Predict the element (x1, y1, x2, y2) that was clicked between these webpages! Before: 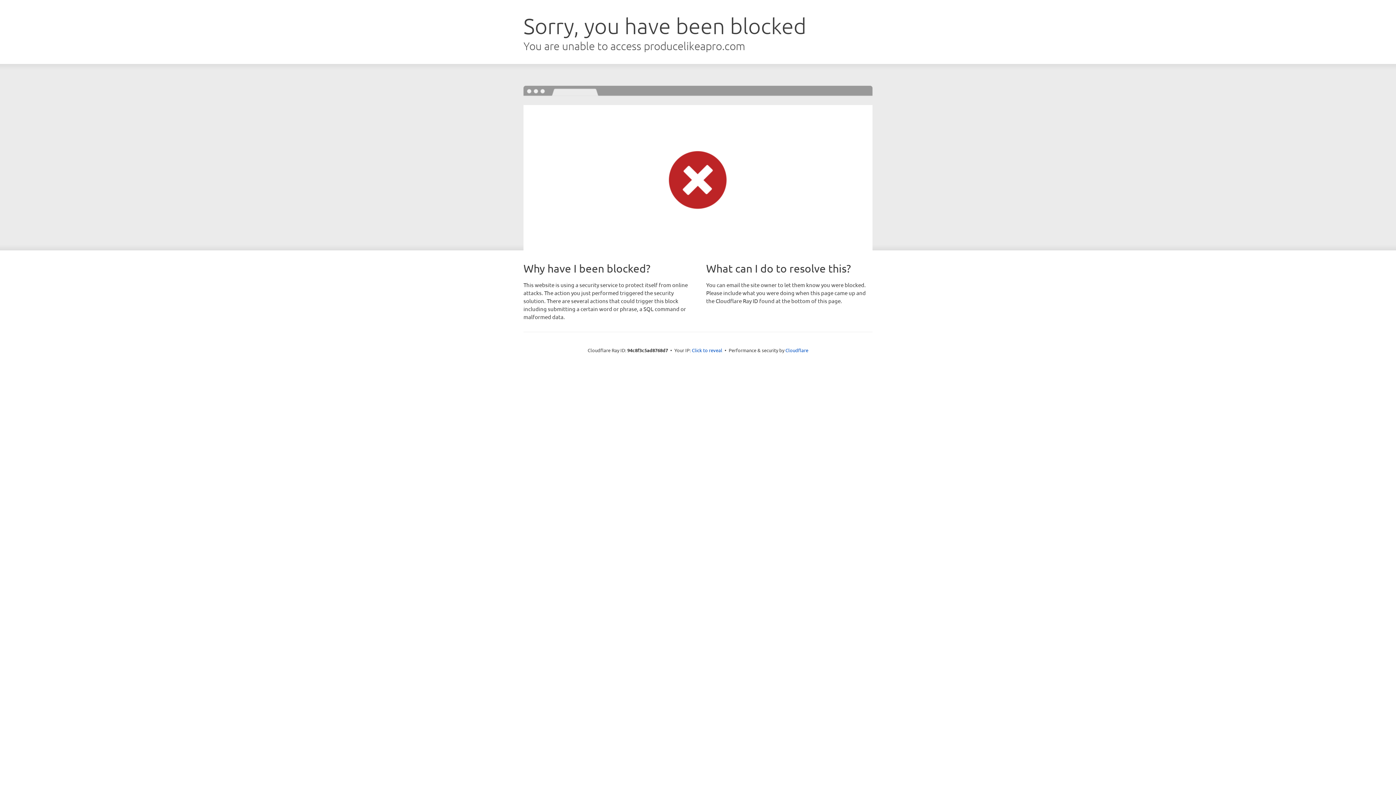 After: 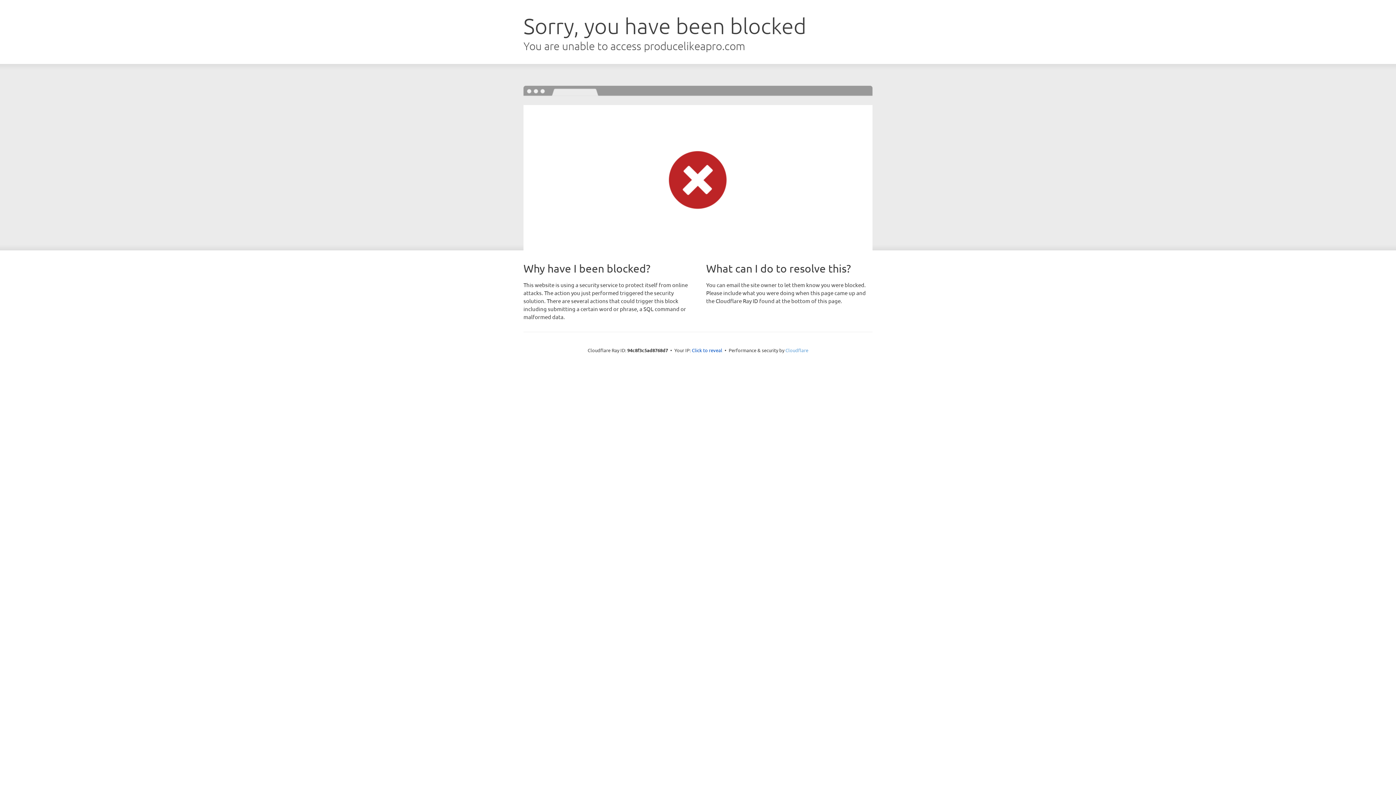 Action: label: Cloudflare bbox: (785, 347, 808, 353)